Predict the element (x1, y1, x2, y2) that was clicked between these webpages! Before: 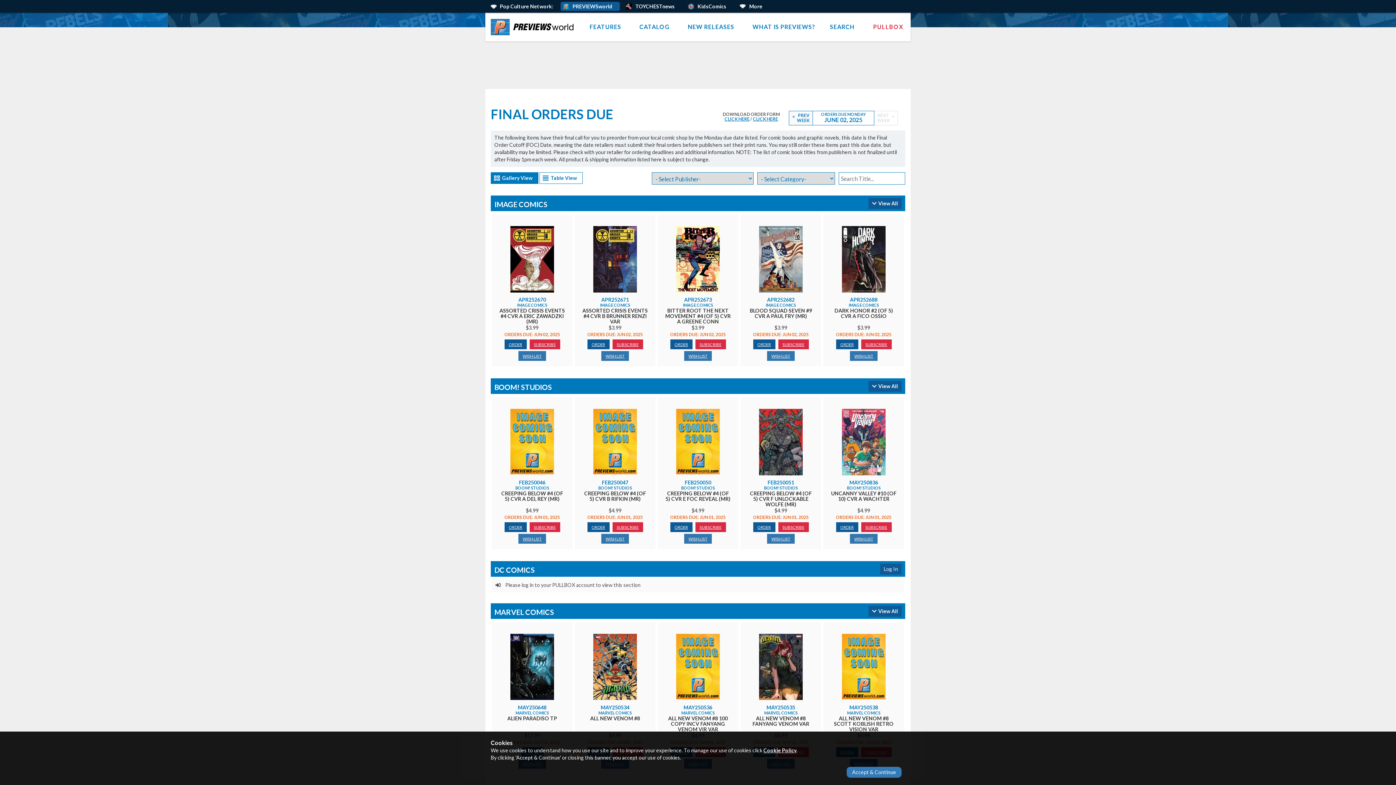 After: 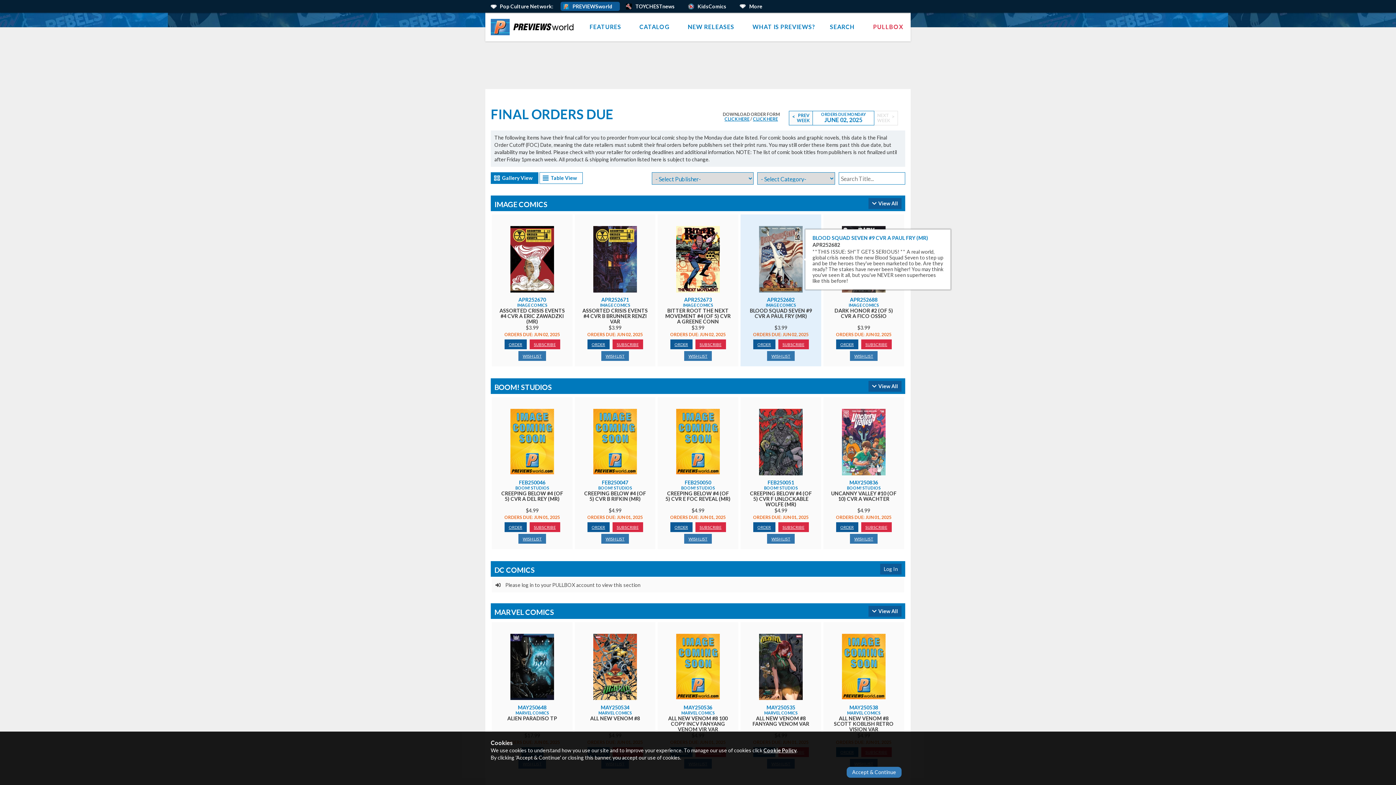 Action: bbox: (759, 255, 802, 262) label: Catalog page for APR252682 (opens in new window)